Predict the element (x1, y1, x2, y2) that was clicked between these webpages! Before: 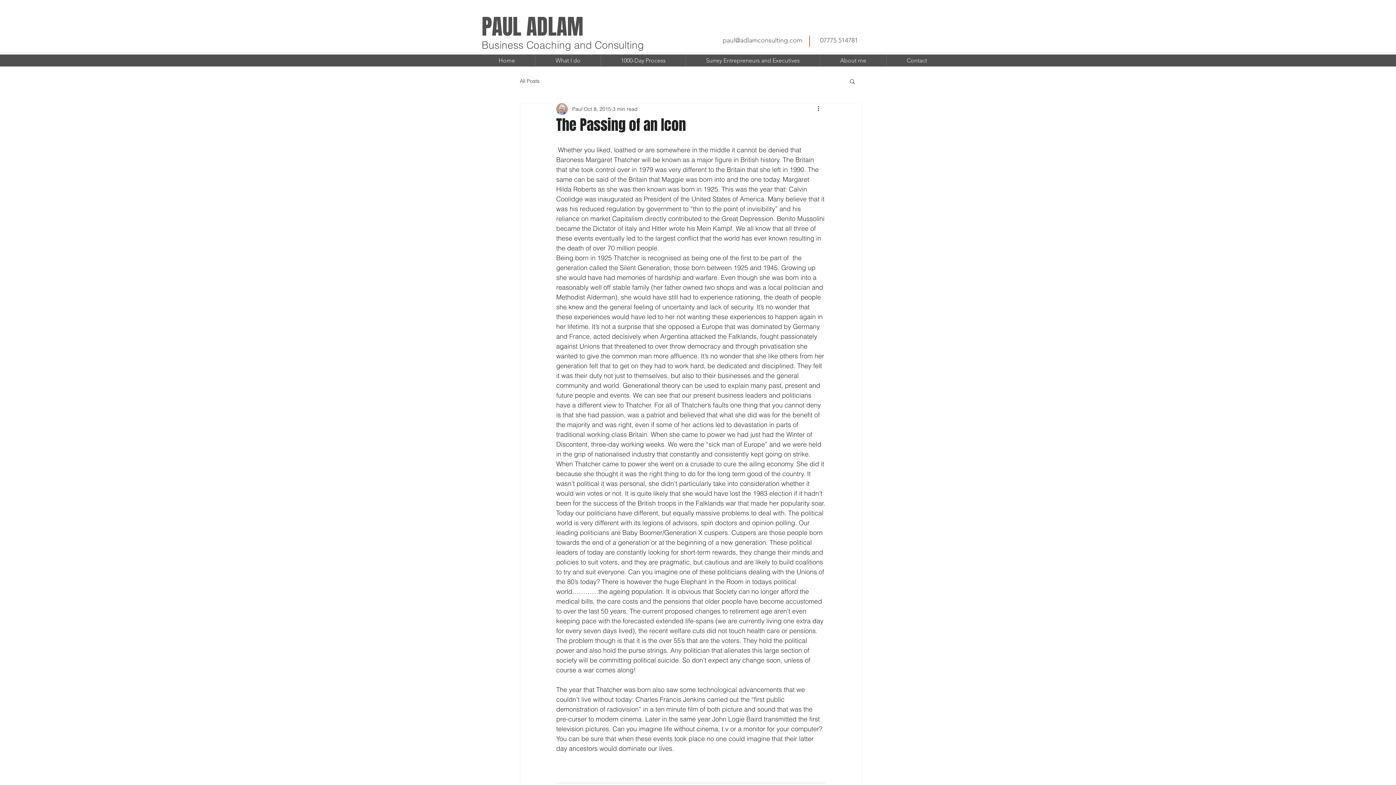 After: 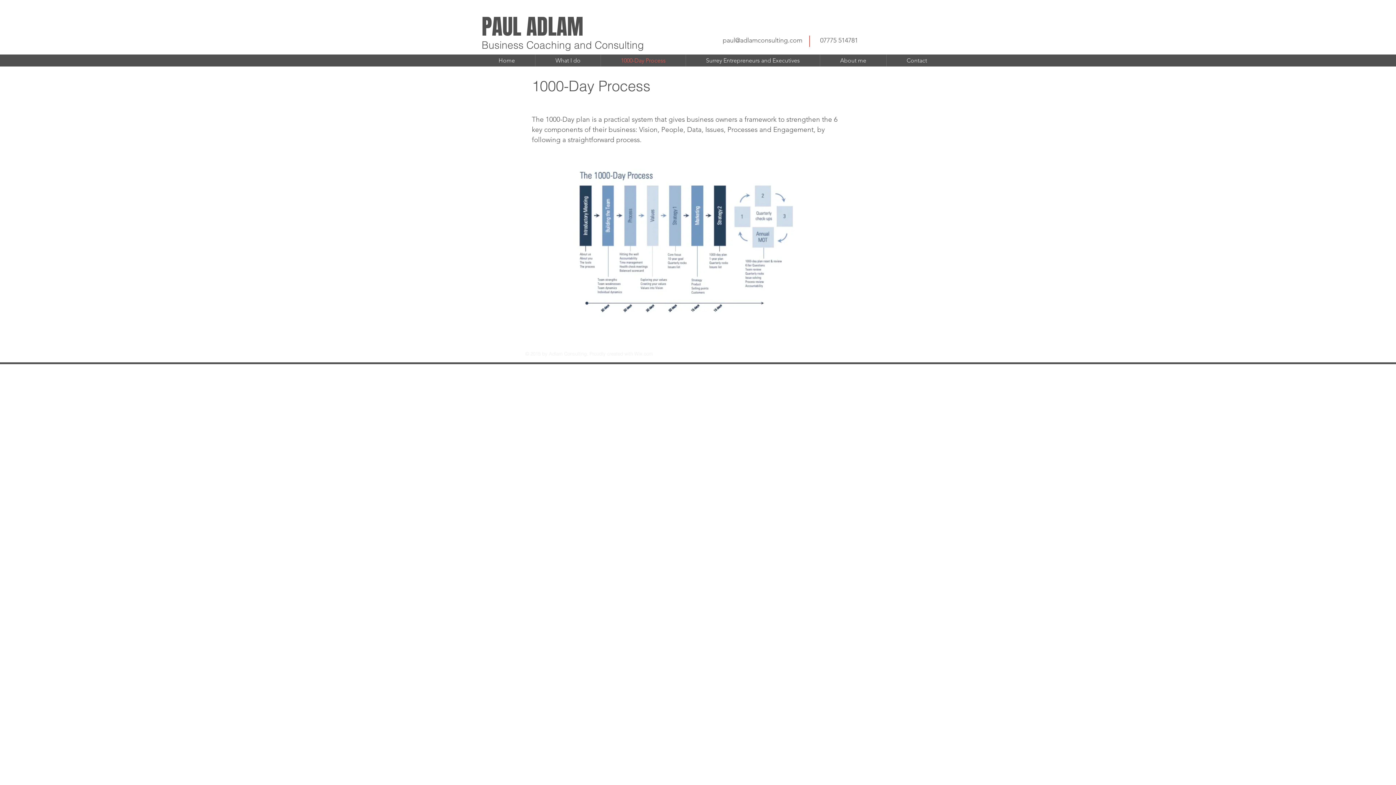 Action: bbox: (601, 54, 685, 66) label: 1000-Day Process